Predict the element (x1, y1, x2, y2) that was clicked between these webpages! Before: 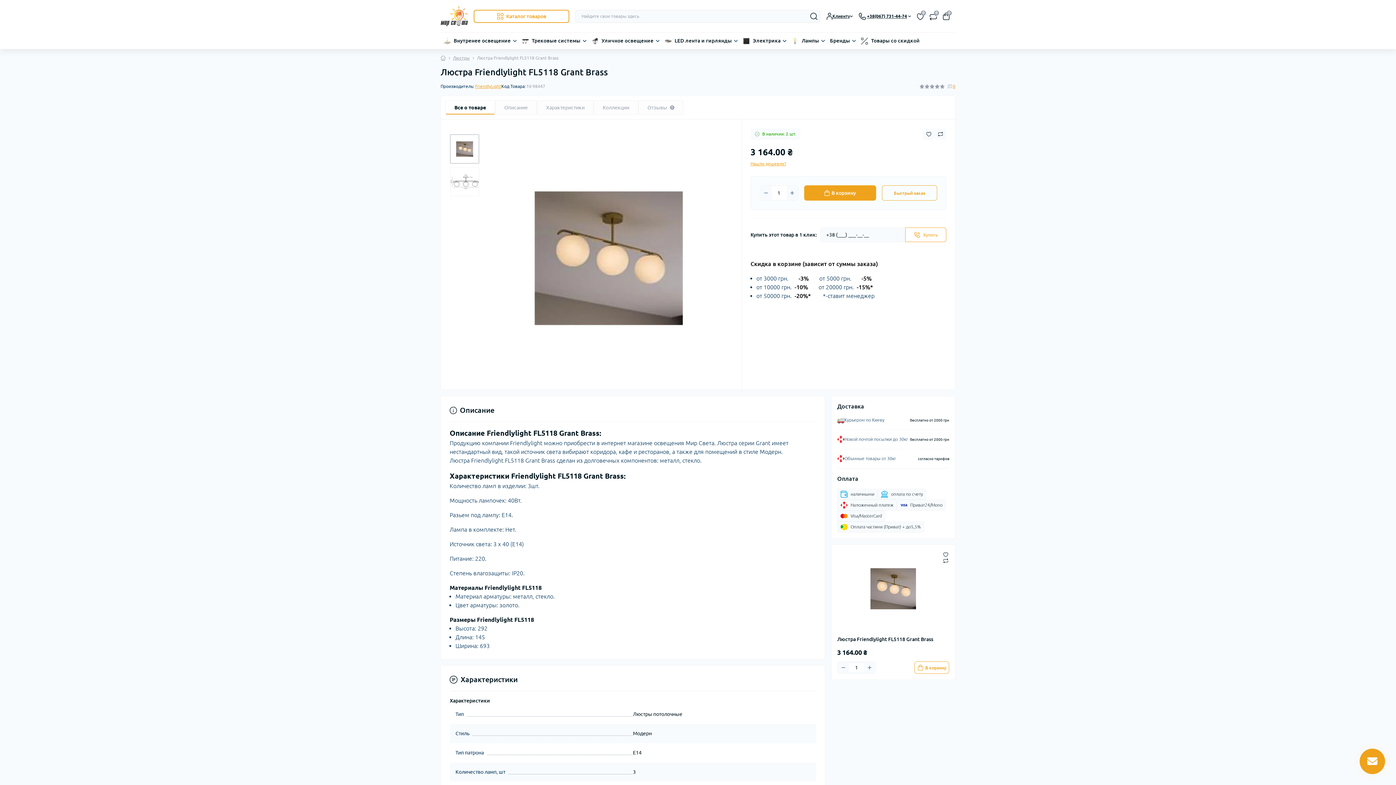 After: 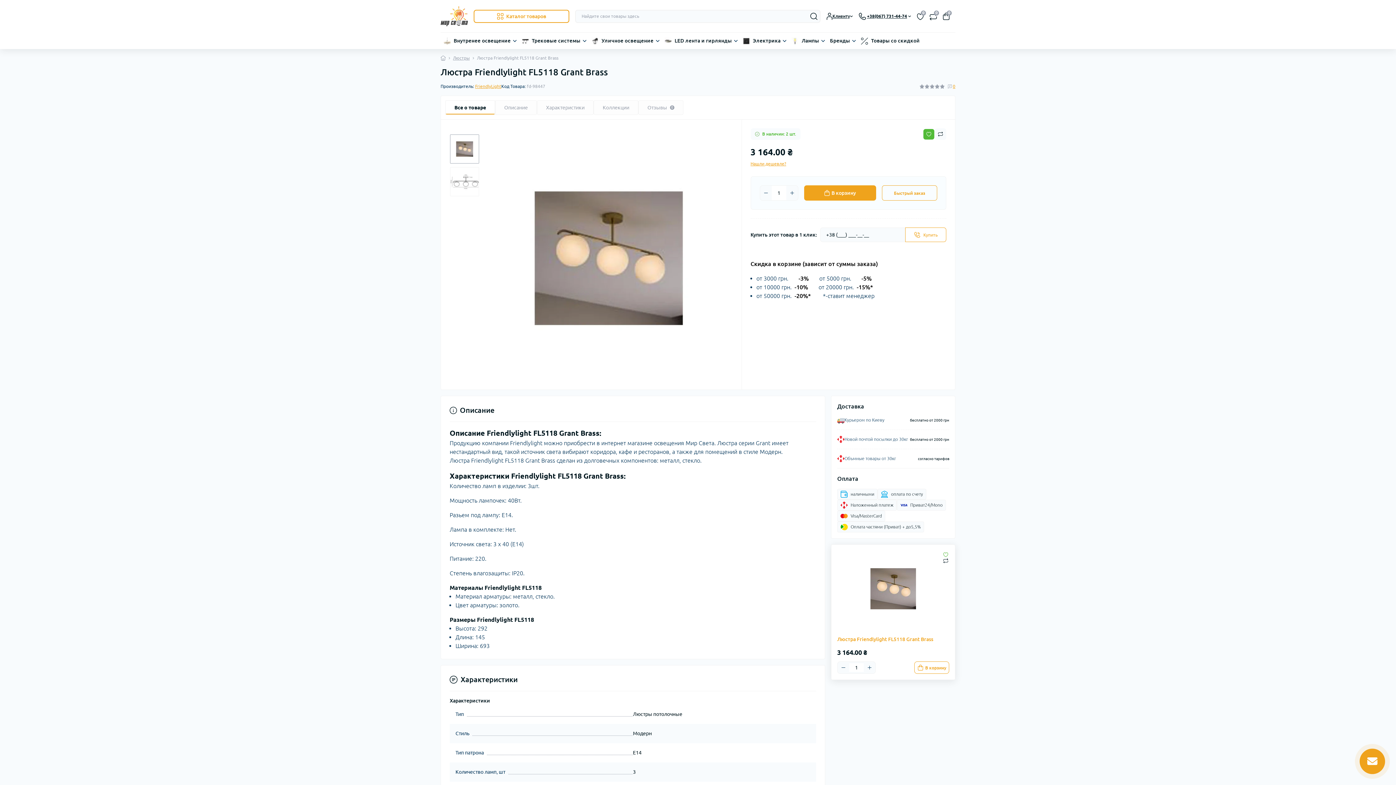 Action: bbox: (943, 551, 948, 557) label: Wishlist button